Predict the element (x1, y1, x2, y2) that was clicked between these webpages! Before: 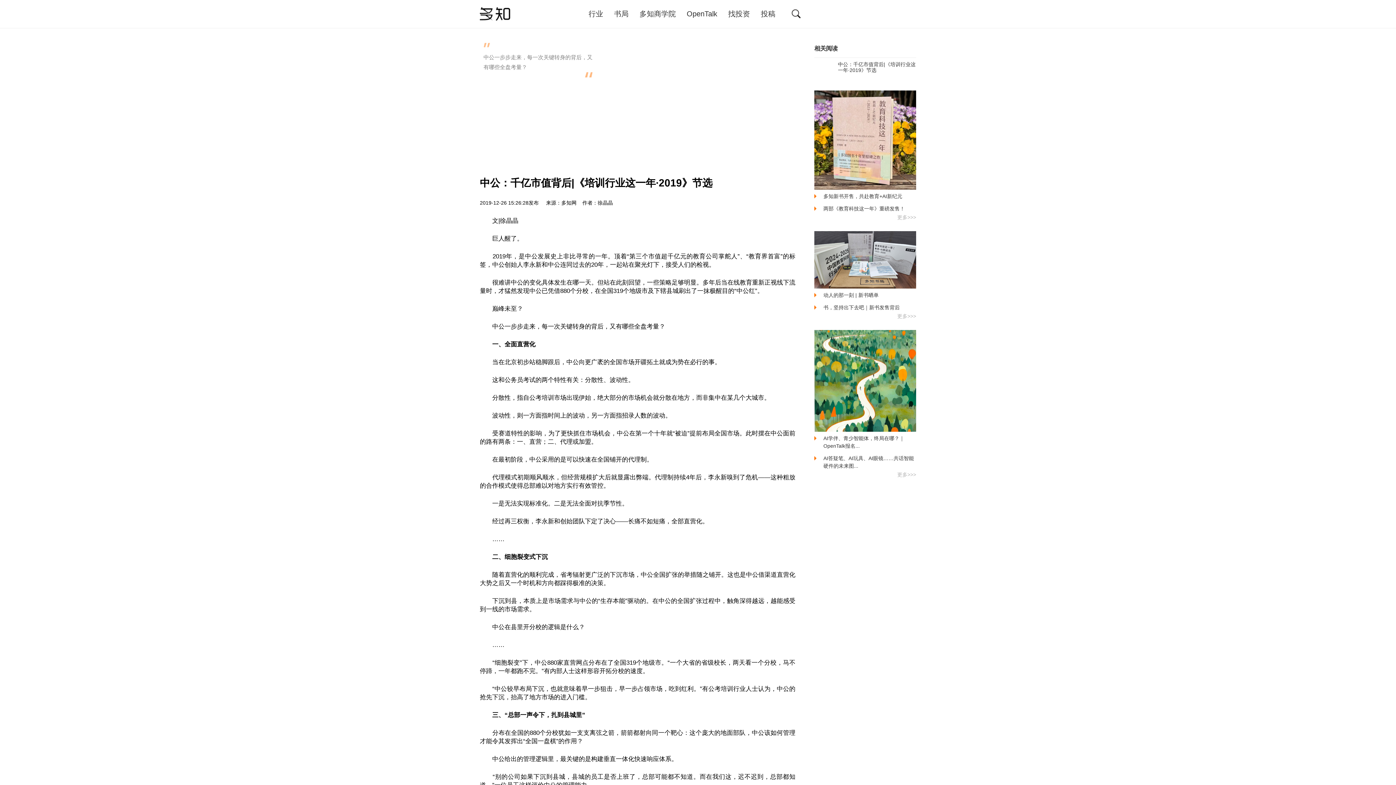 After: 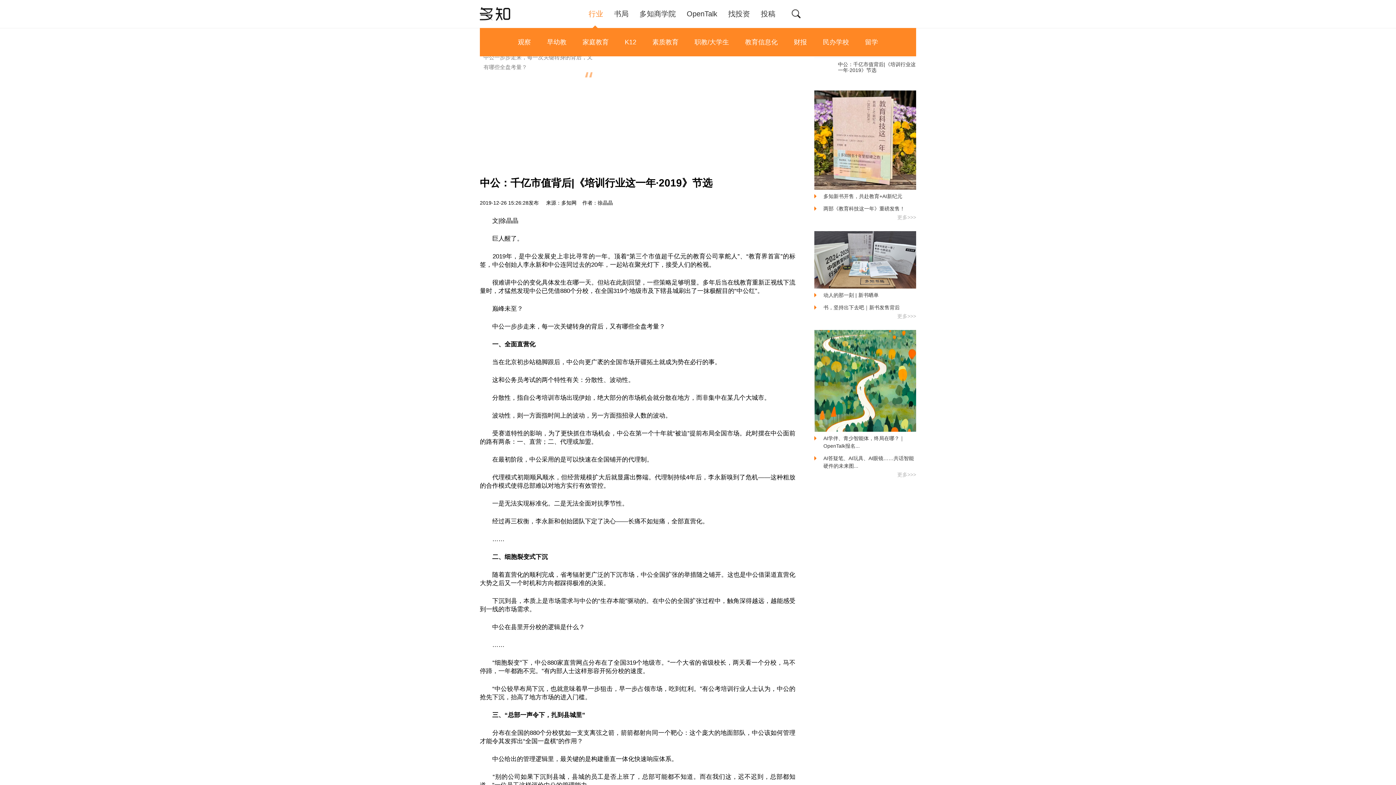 Action: bbox: (583, 7, 608, 20) label: 行业